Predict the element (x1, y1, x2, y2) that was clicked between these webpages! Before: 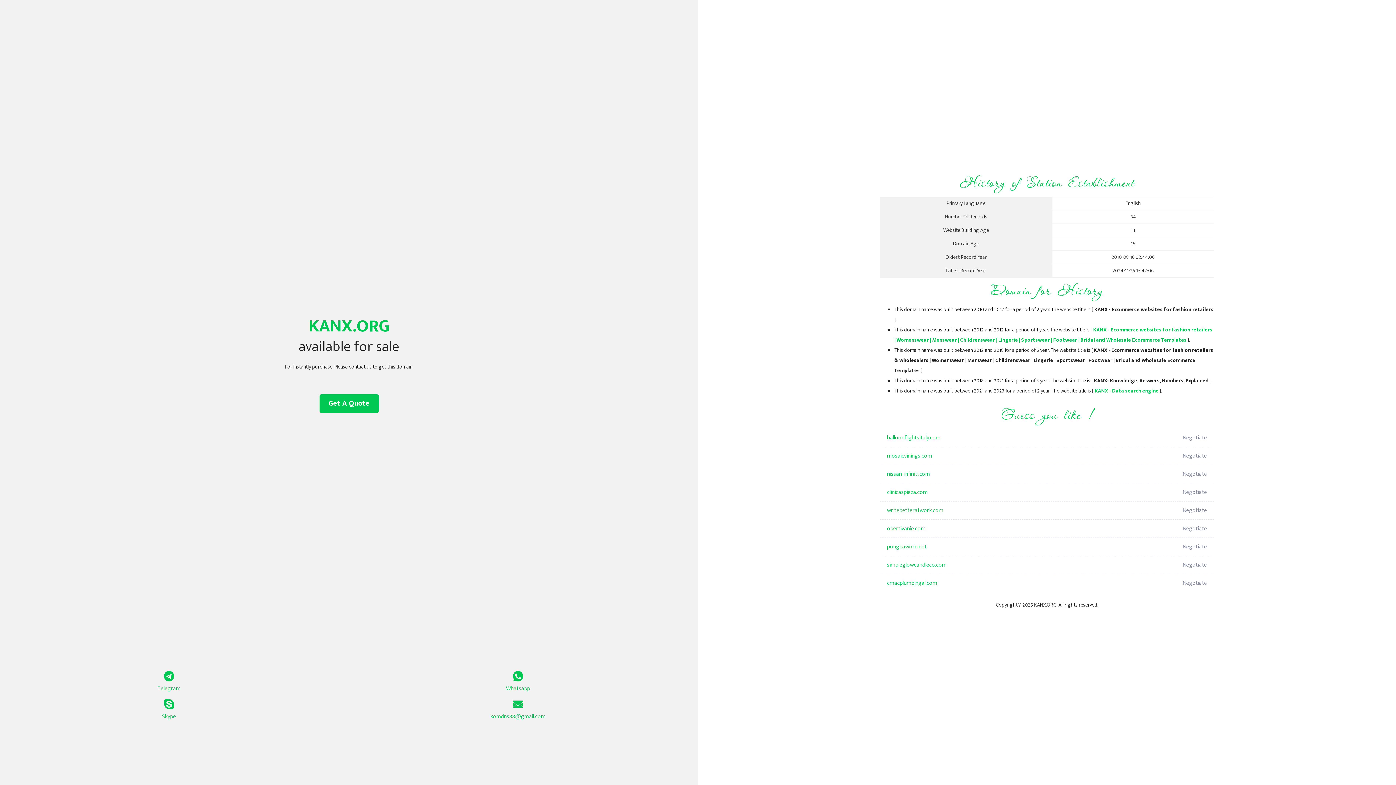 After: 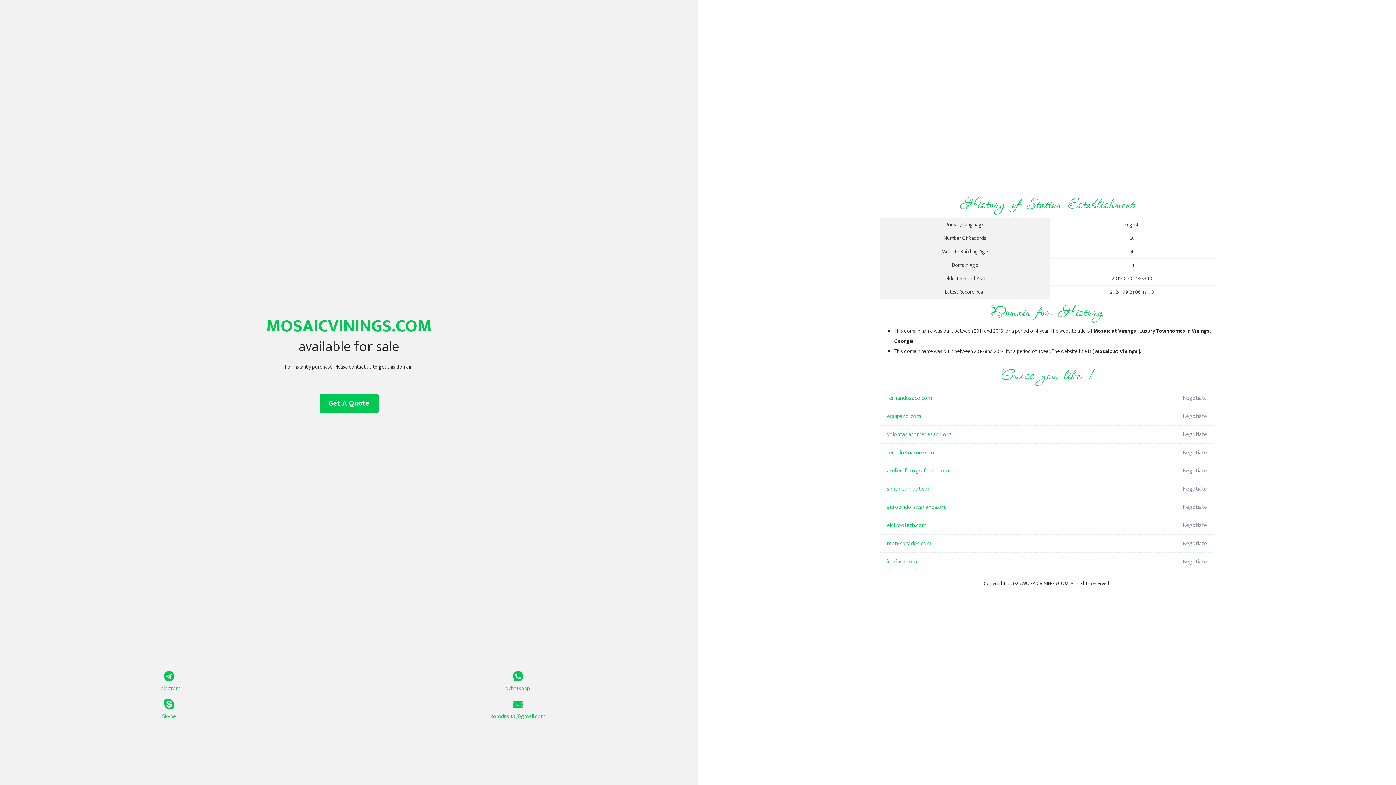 Action: bbox: (887, 447, 1098, 465) label: mosaicvinings.com